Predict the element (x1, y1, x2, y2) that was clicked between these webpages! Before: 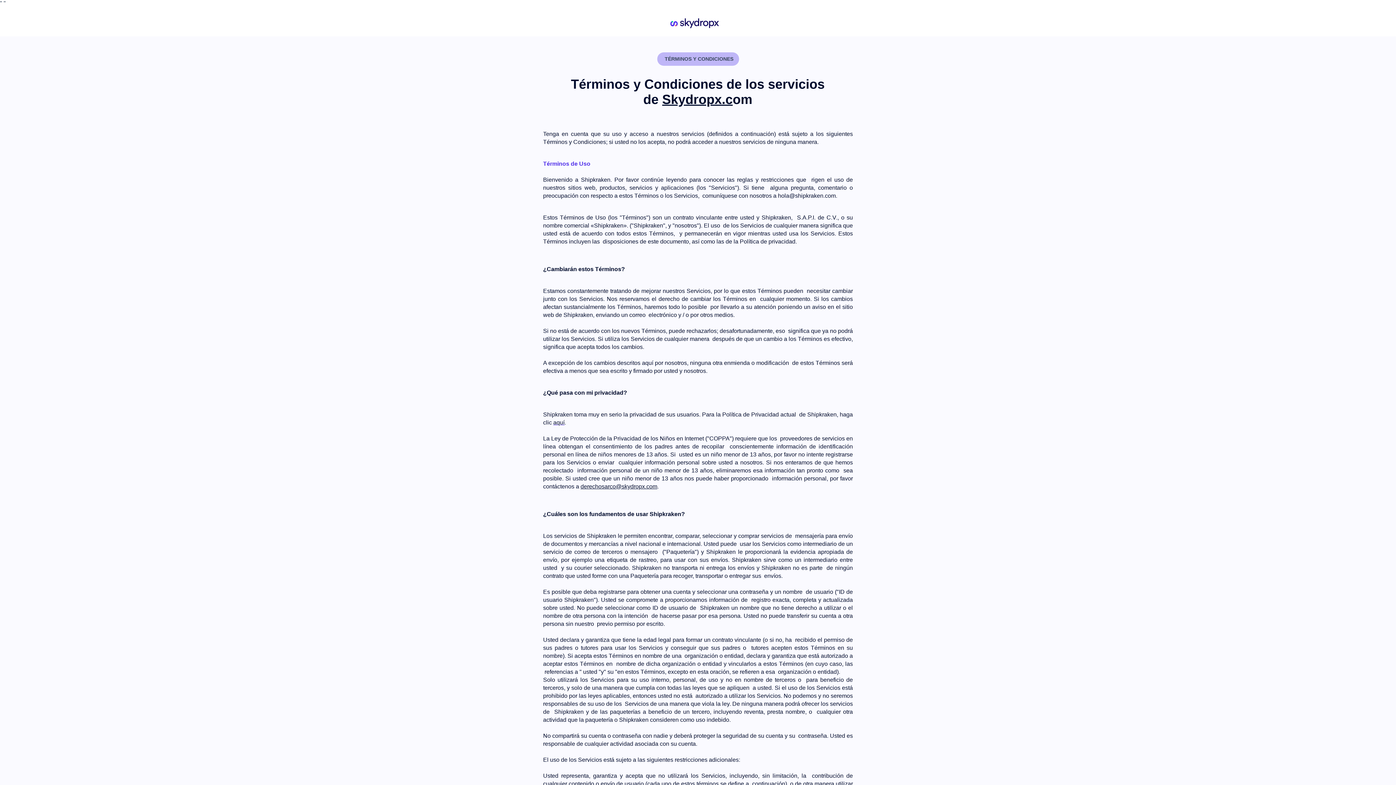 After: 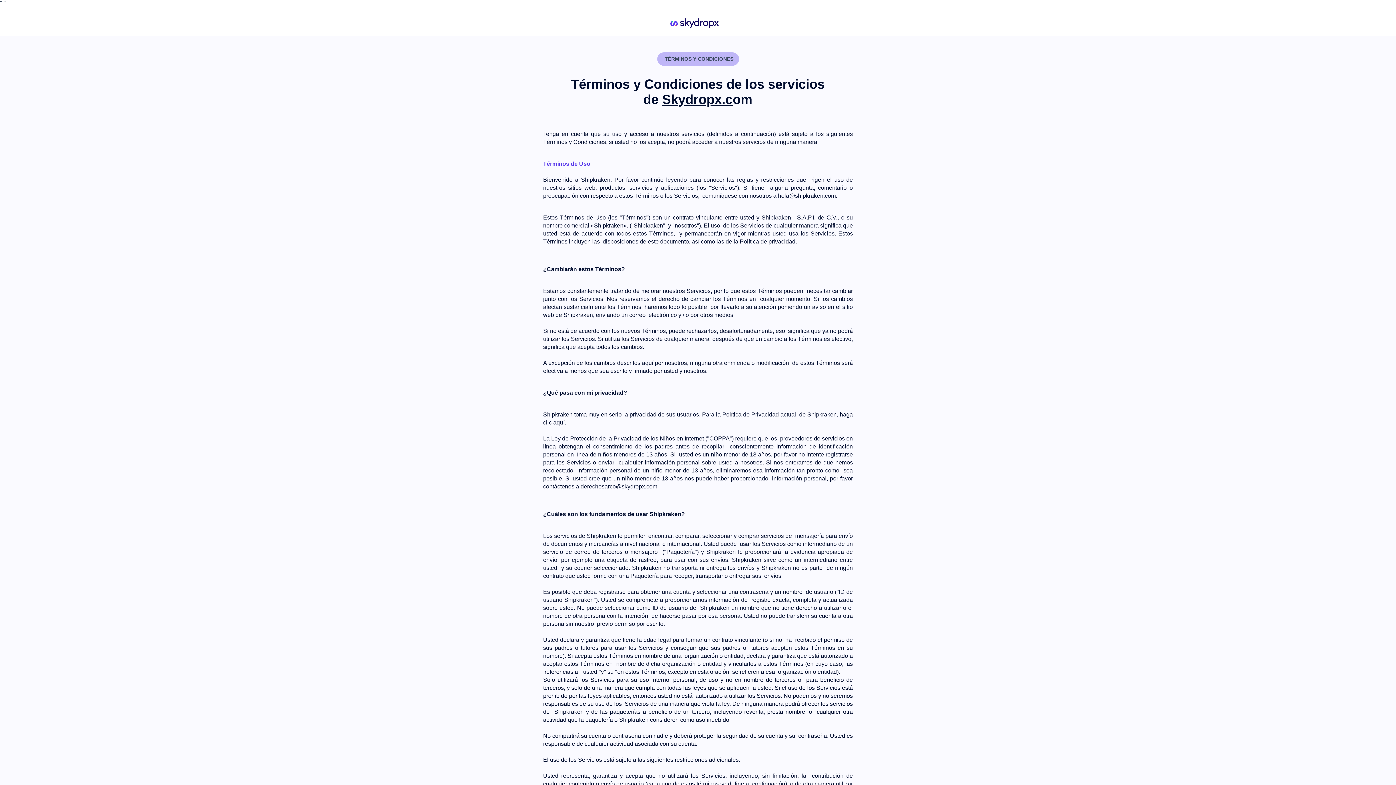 Action: label: derechosarco@skydropx.com bbox: (580, 483, 657, 489)